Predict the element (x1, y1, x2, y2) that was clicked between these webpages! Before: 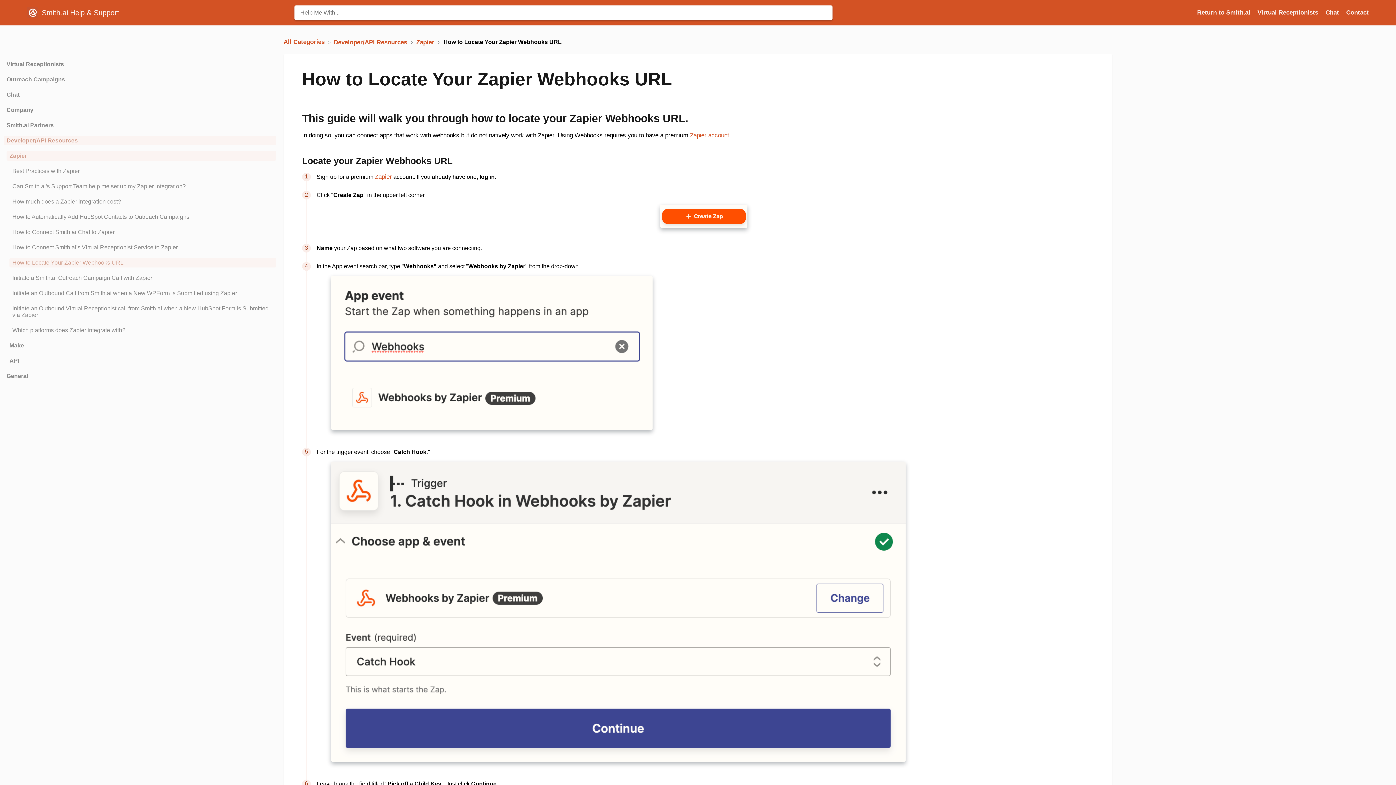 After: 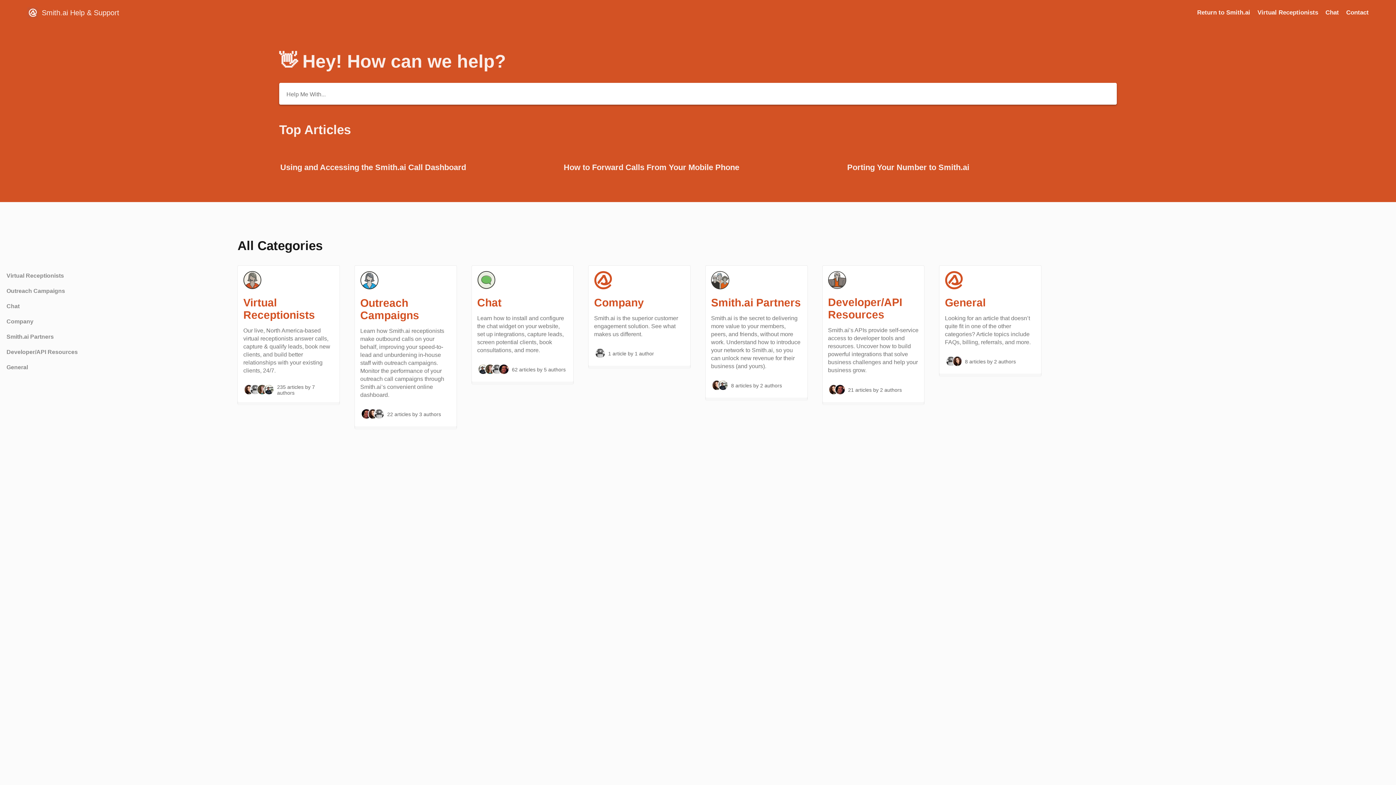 Action: bbox: (283, 38, 326, 45) label: All Categories 